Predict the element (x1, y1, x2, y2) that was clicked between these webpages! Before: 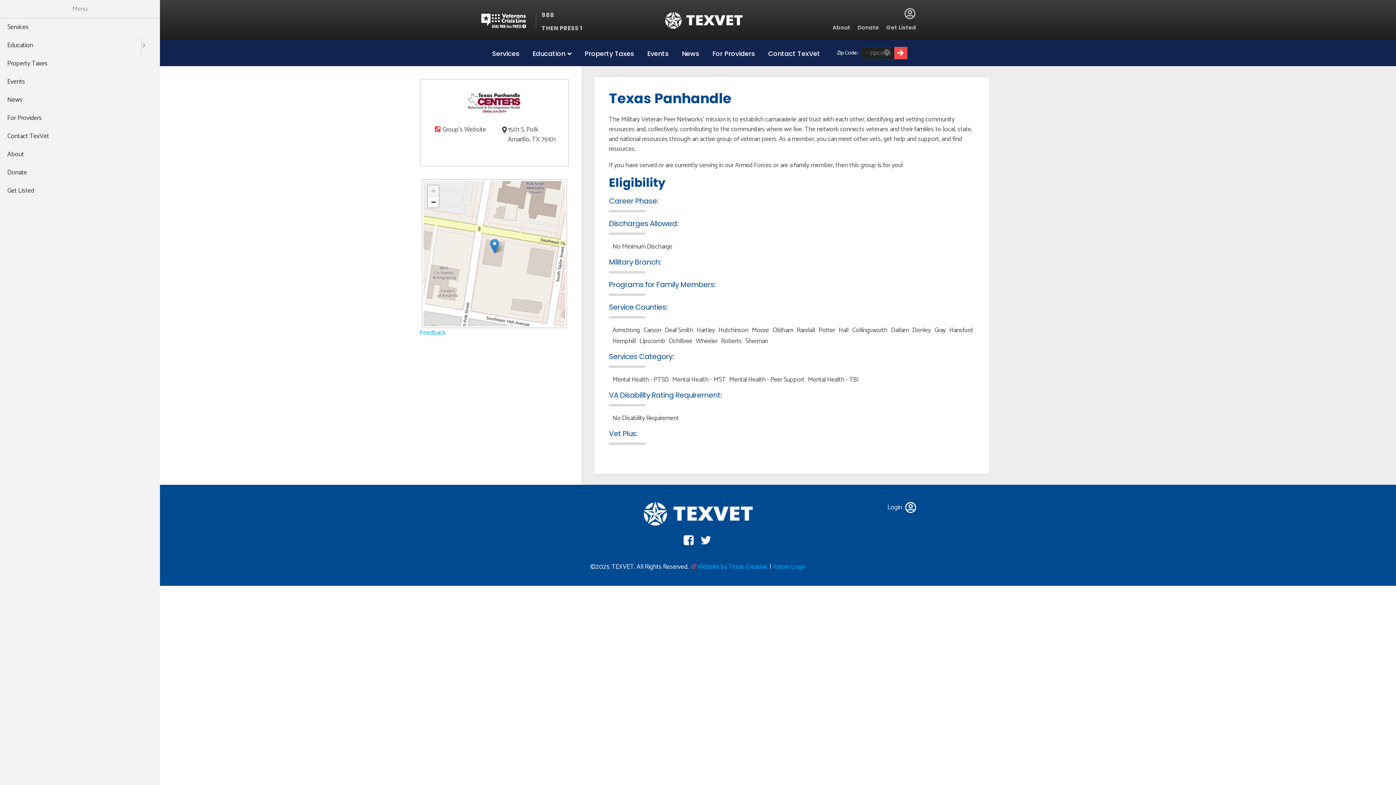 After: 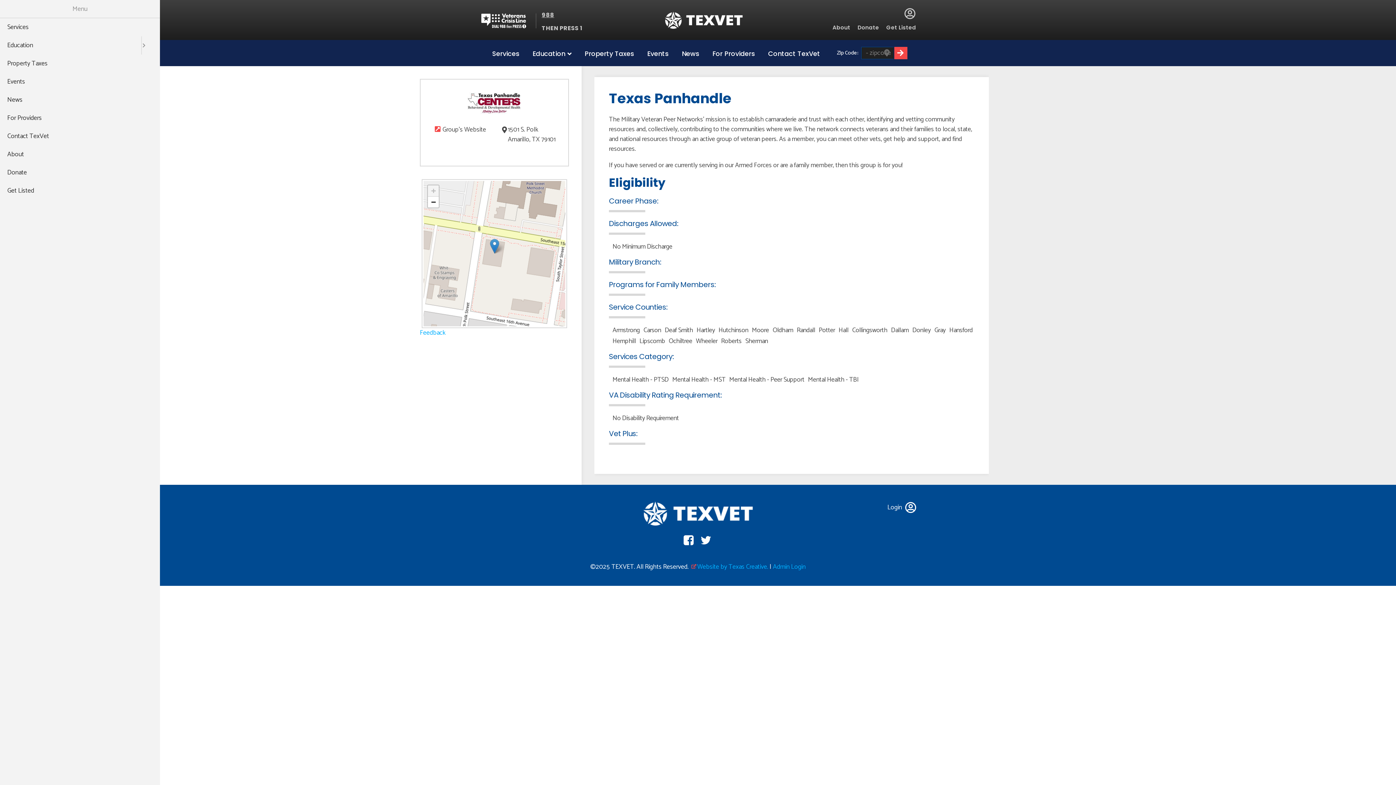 Action: label: 988 bbox: (541, 10, 554, 19)